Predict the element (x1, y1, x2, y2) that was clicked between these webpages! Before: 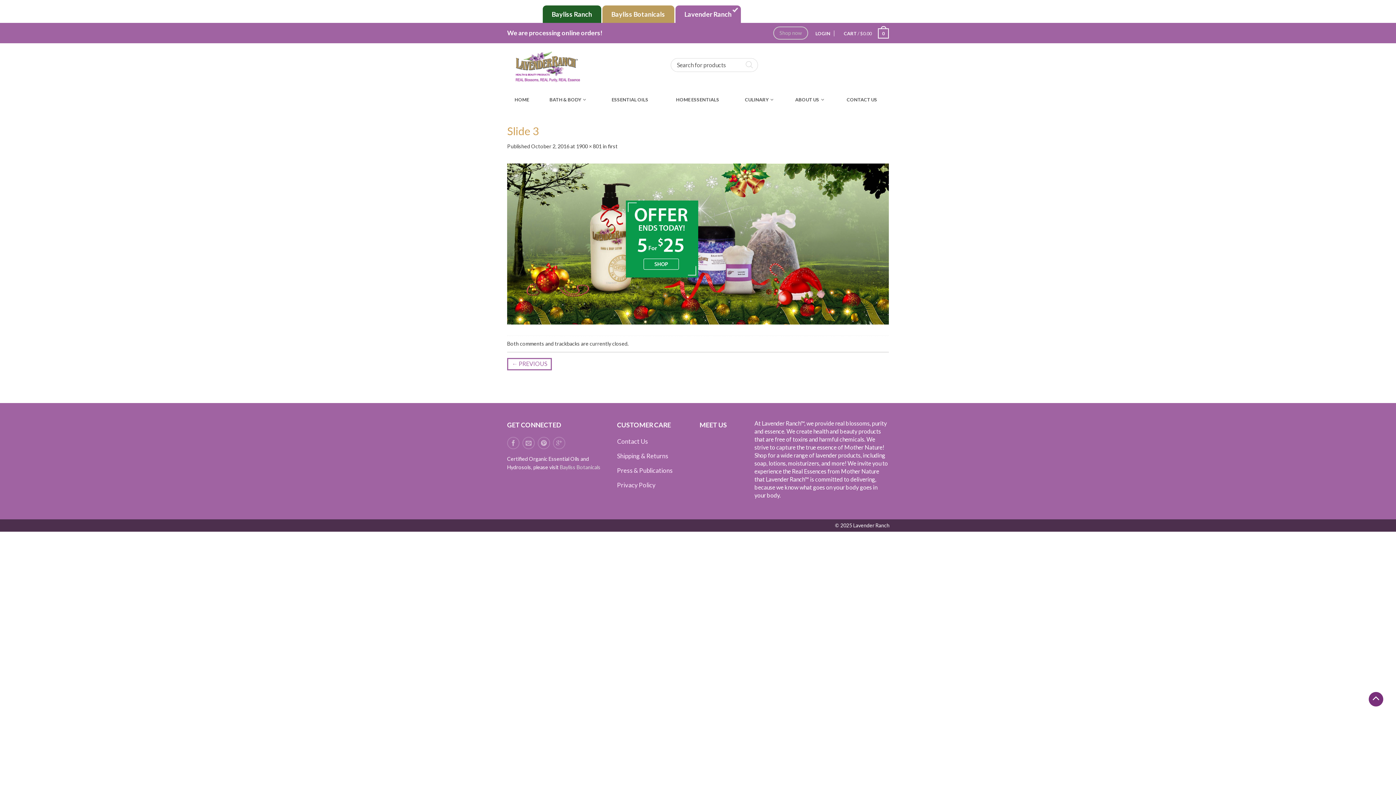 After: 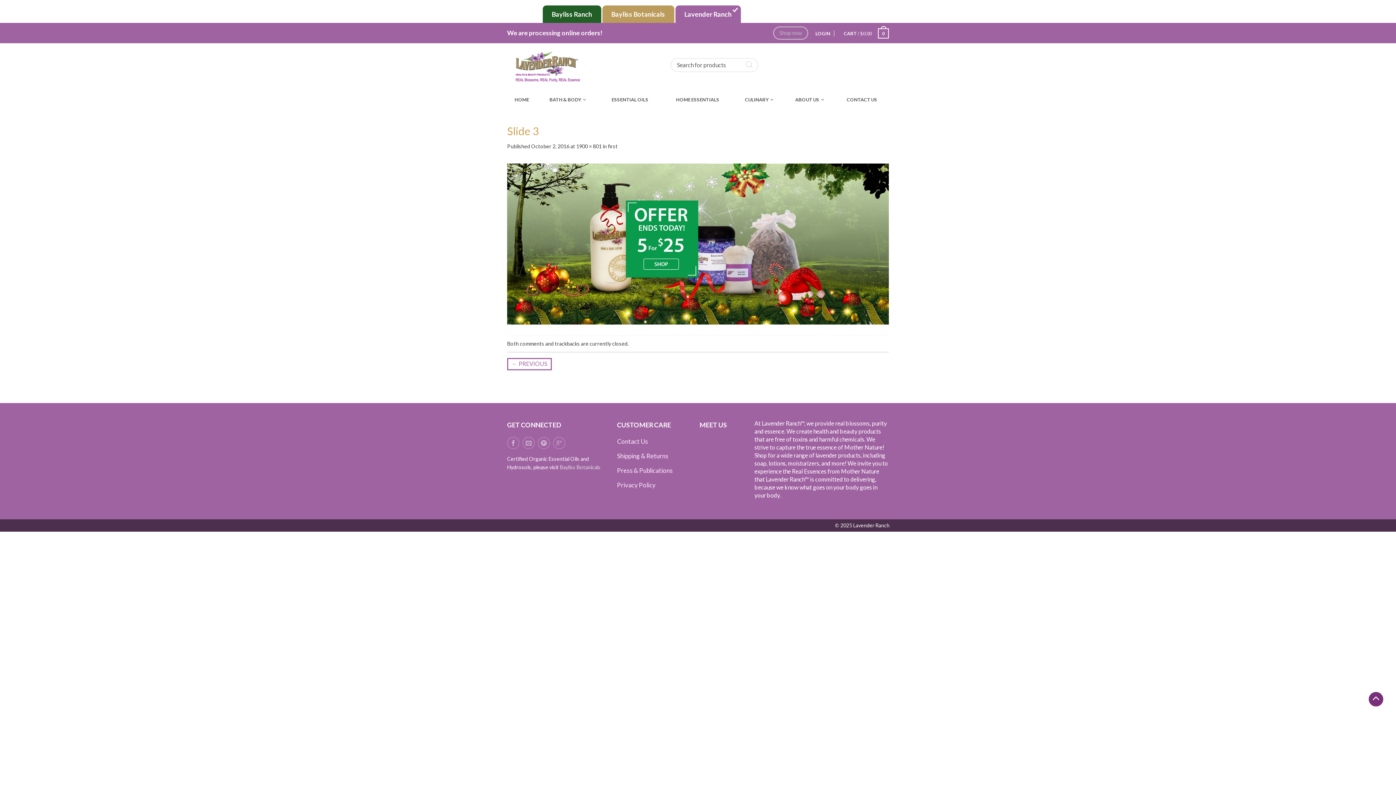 Action: bbox: (560, 464, 600, 470) label: Bayliss Botanicals